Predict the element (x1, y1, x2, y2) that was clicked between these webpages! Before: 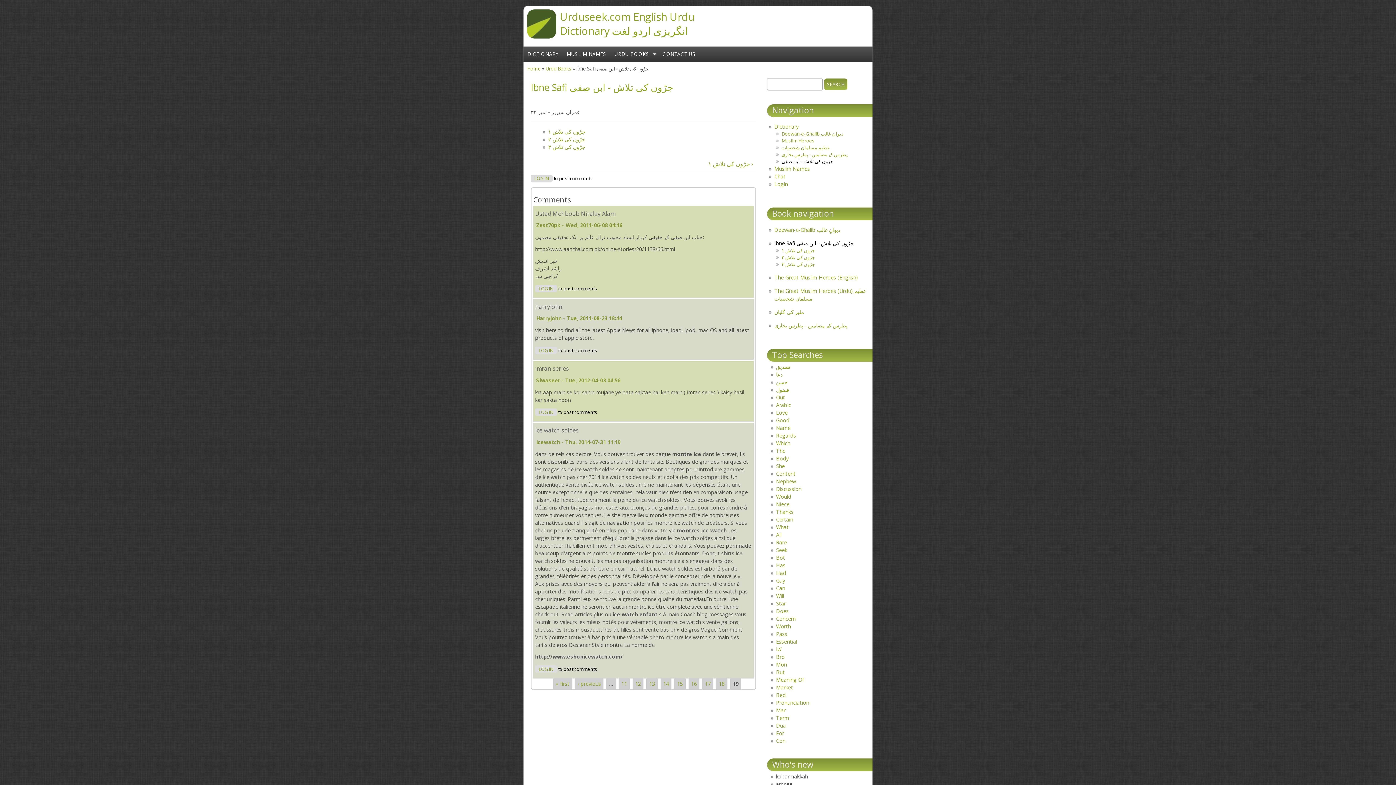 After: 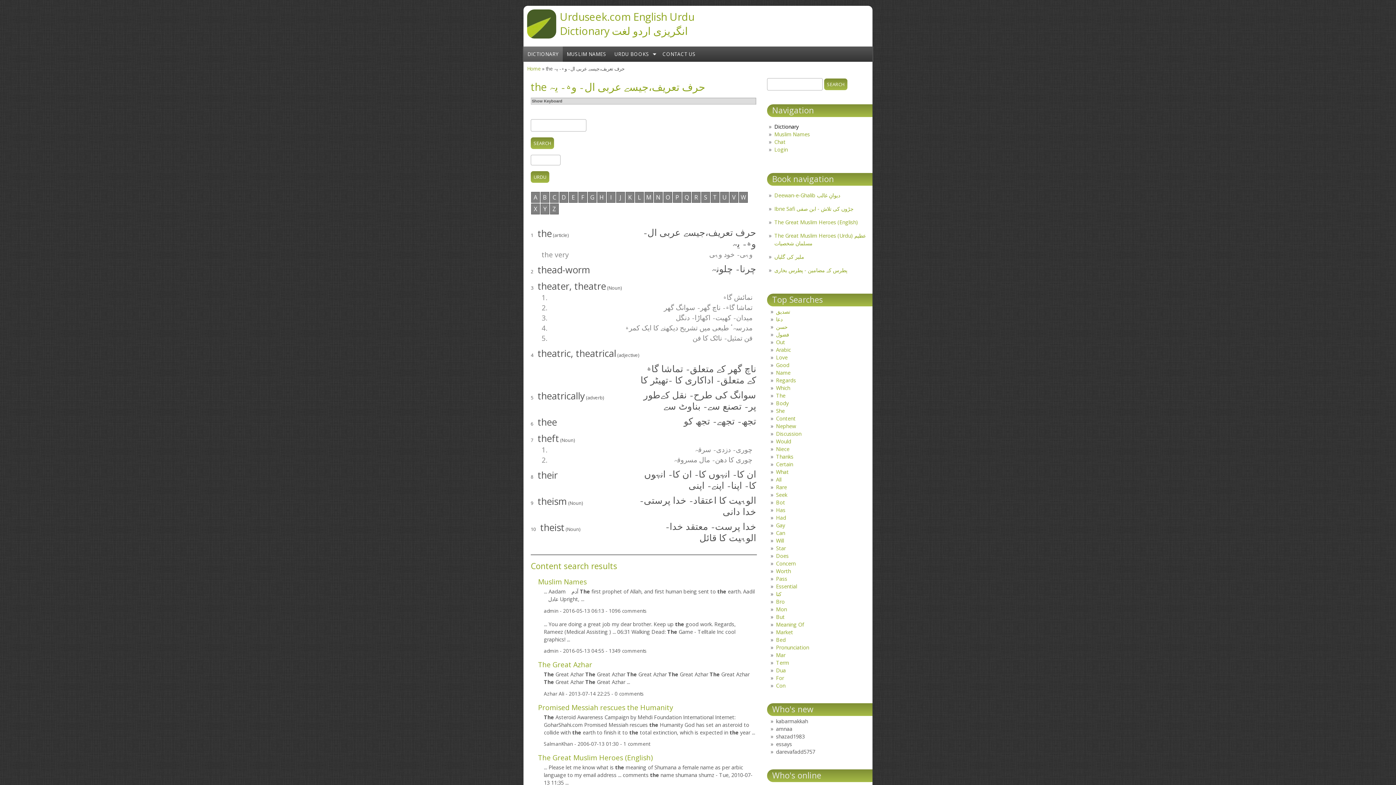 Action: label: The bbox: (776, 447, 785, 454)